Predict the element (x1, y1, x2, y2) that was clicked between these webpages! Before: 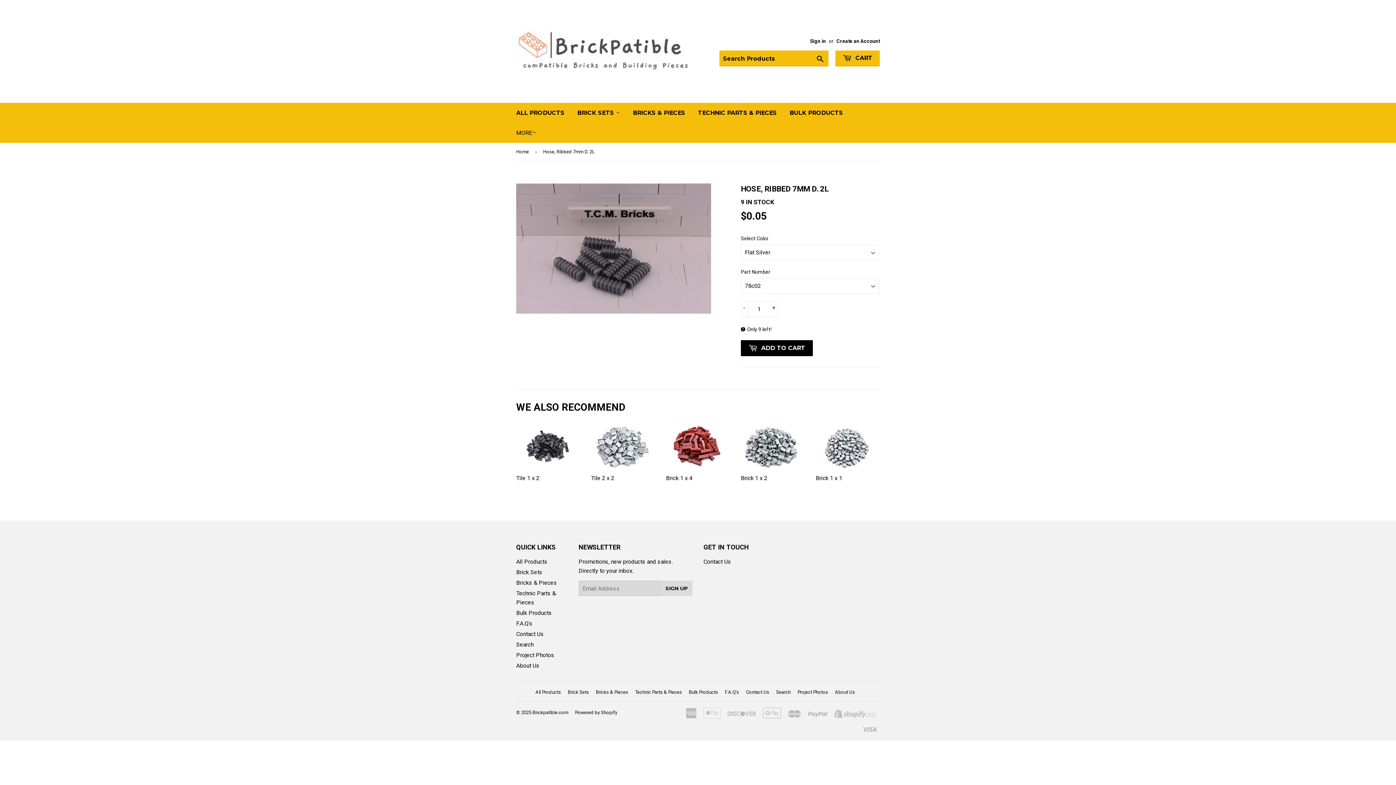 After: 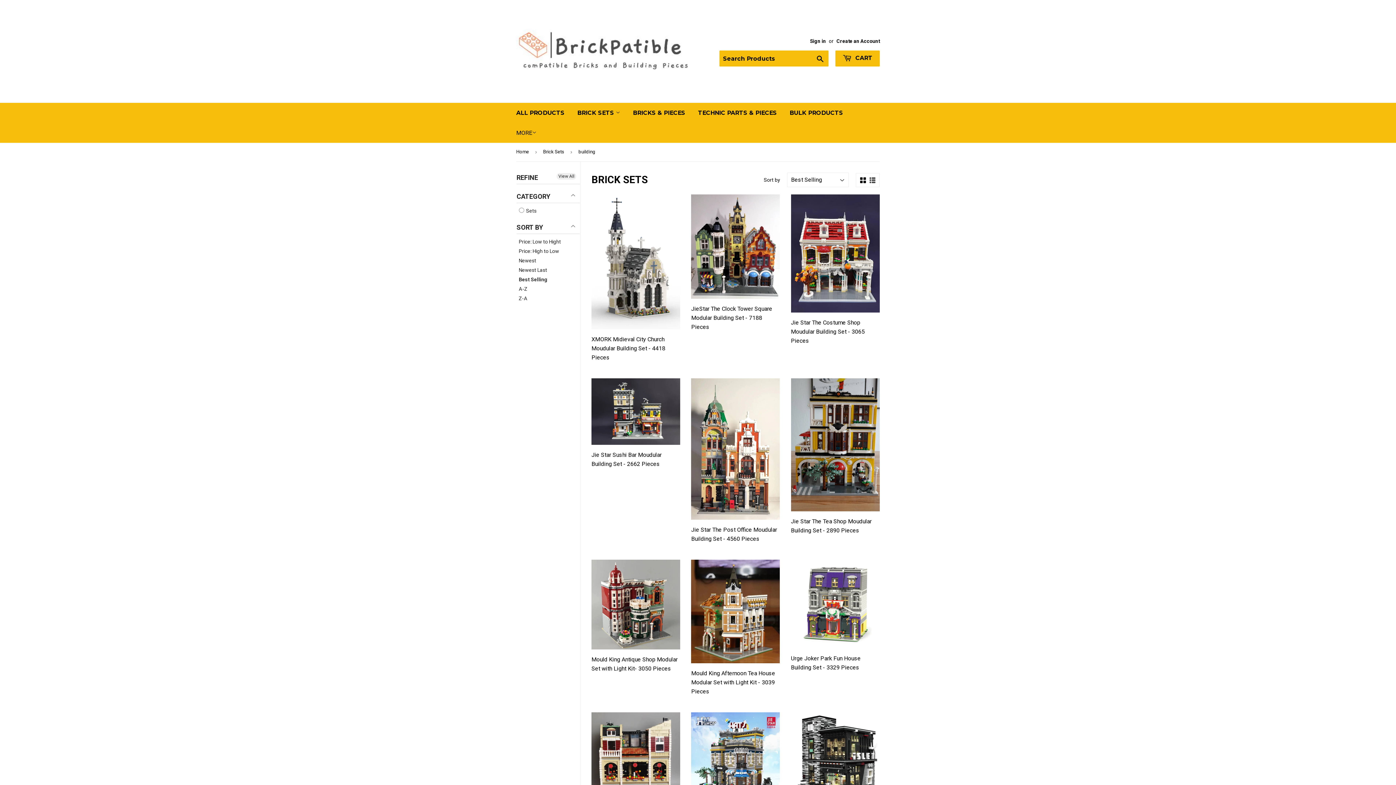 Action: label: Brick Sets bbox: (516, 569, 542, 576)